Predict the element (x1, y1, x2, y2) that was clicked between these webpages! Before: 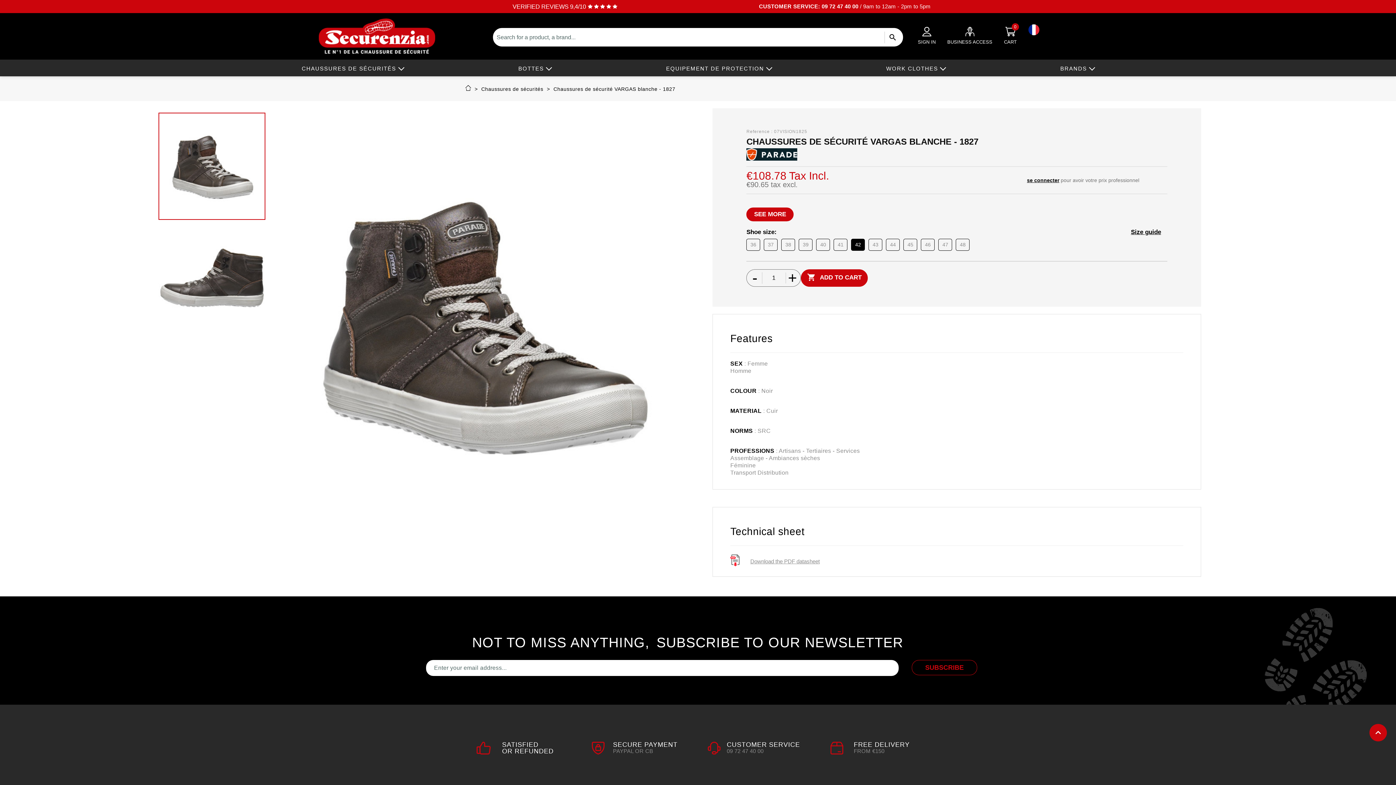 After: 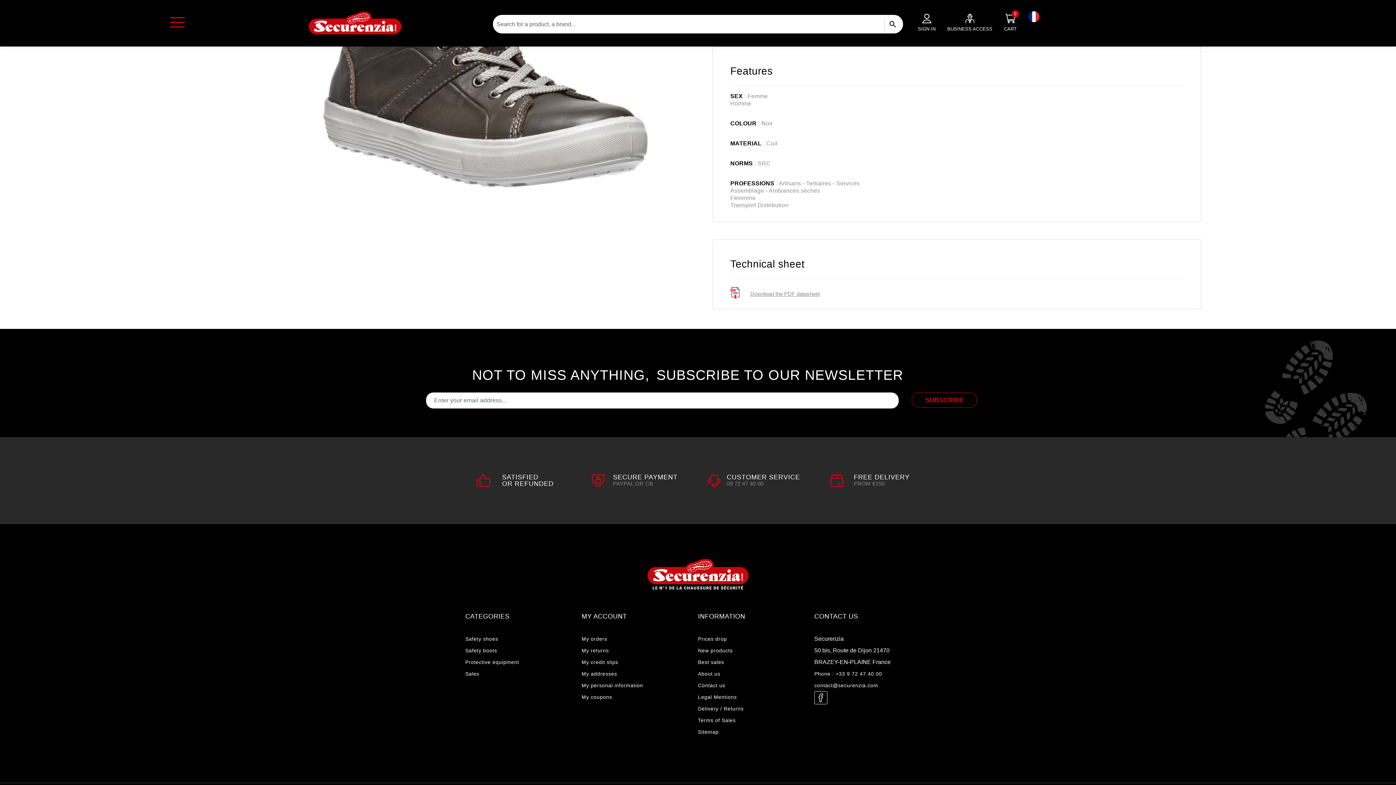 Action: bbox: (746, 207, 793, 221) label: SEE MORE